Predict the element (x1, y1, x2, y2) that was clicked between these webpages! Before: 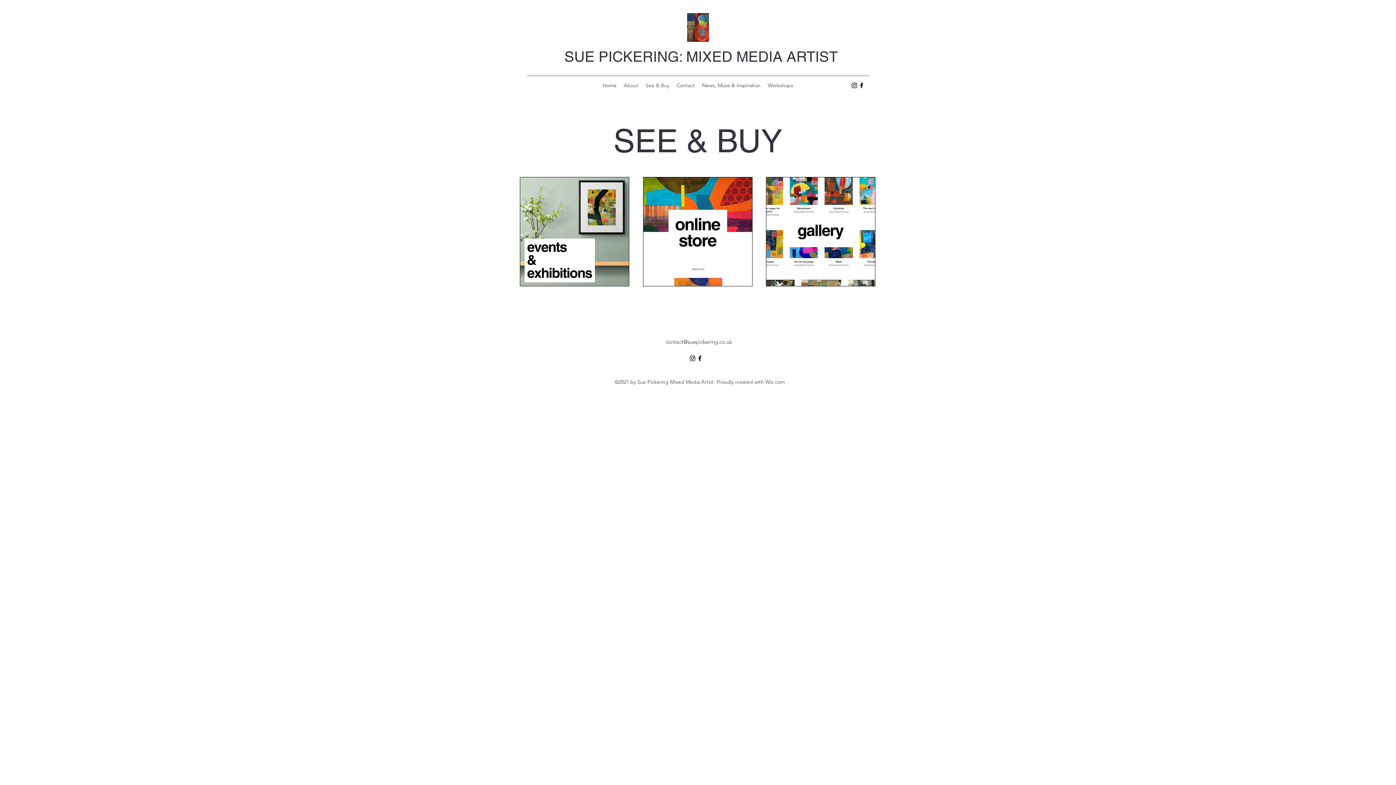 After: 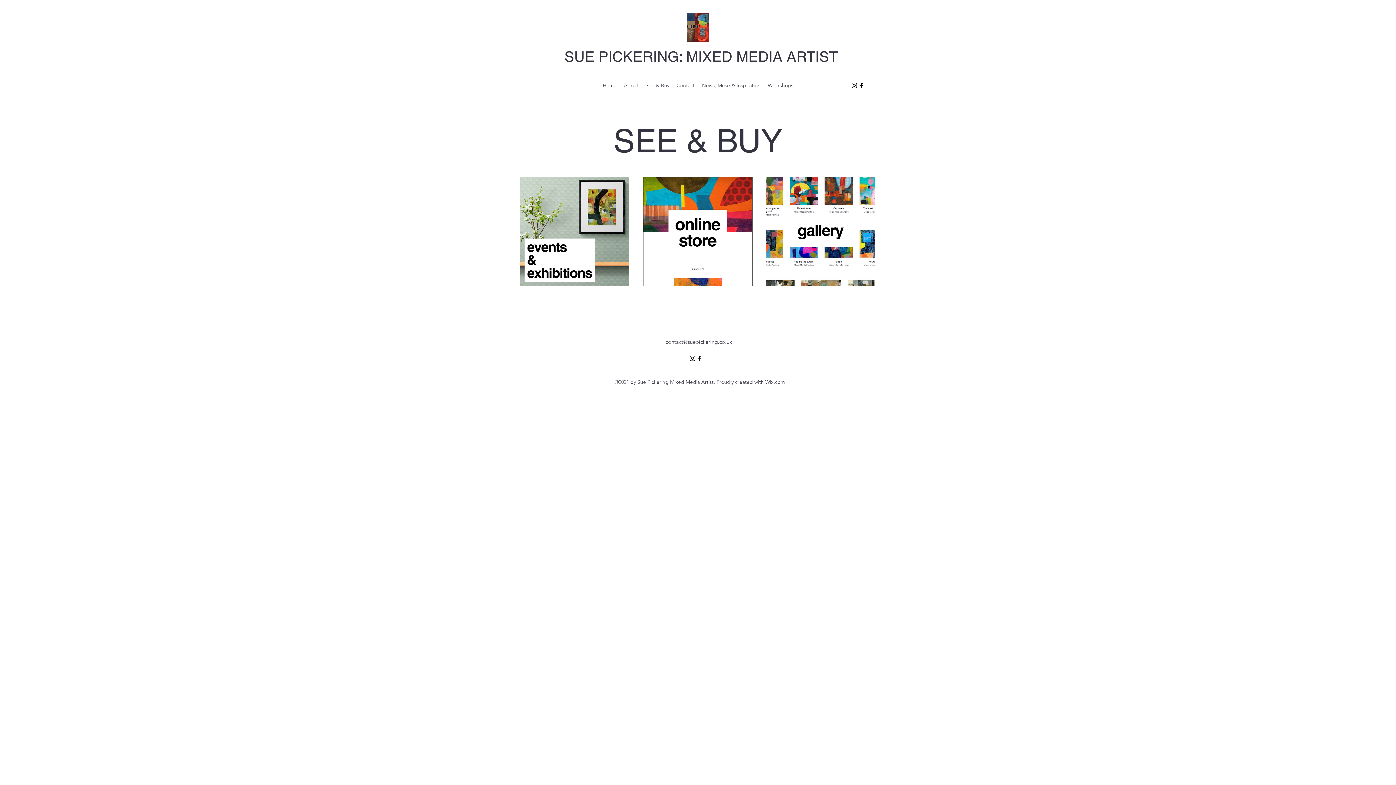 Action: bbox: (689, 354, 696, 362) label: Instagram